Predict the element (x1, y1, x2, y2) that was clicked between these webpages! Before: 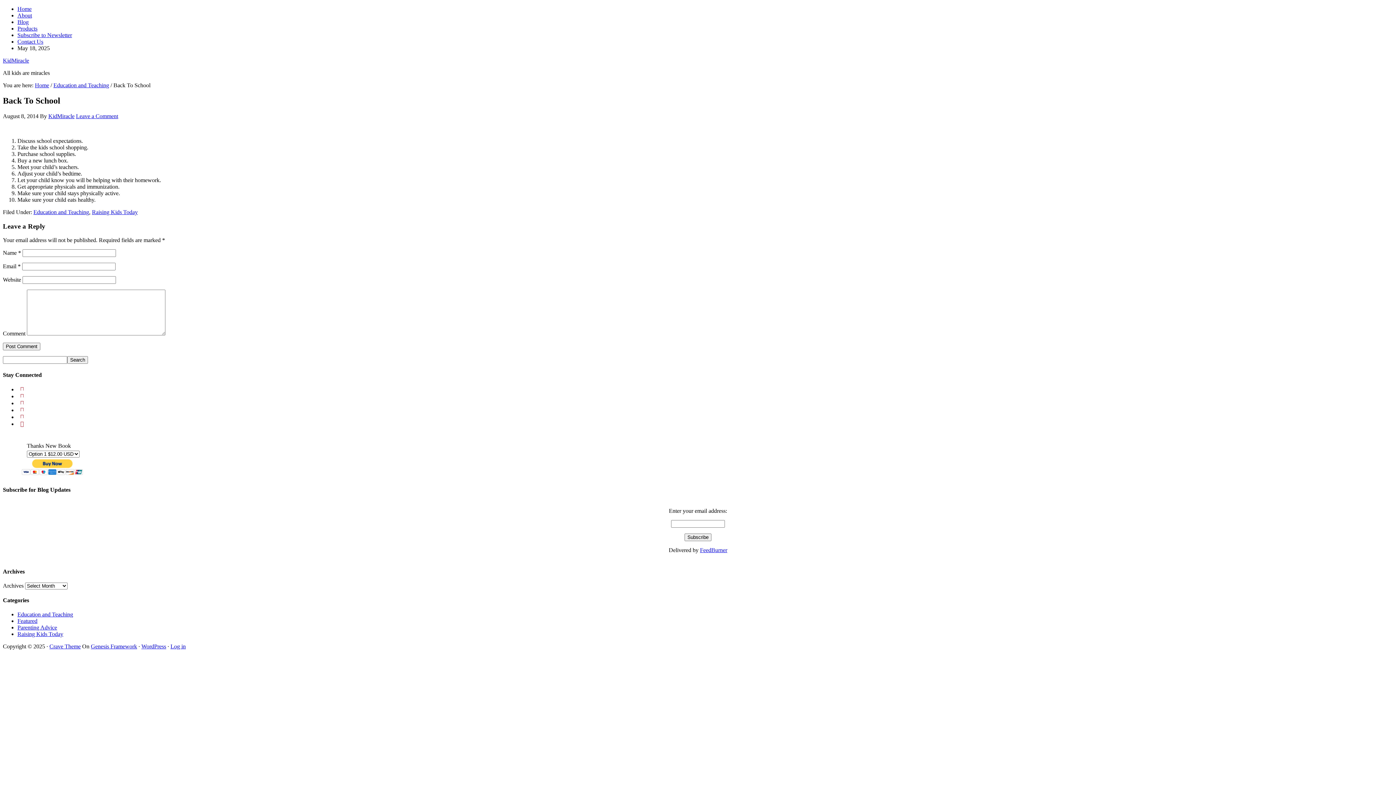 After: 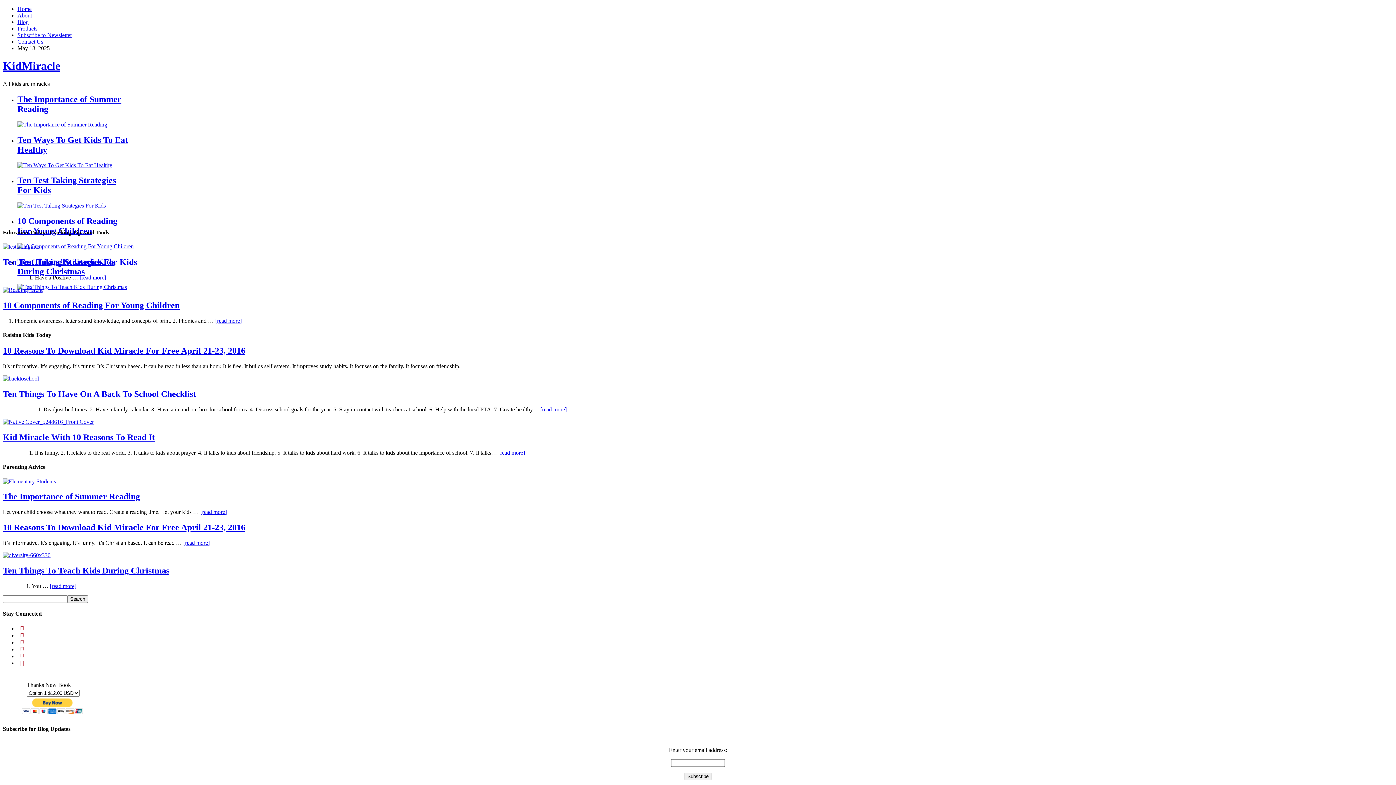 Action: bbox: (2, 57, 29, 63) label: KidMiracle